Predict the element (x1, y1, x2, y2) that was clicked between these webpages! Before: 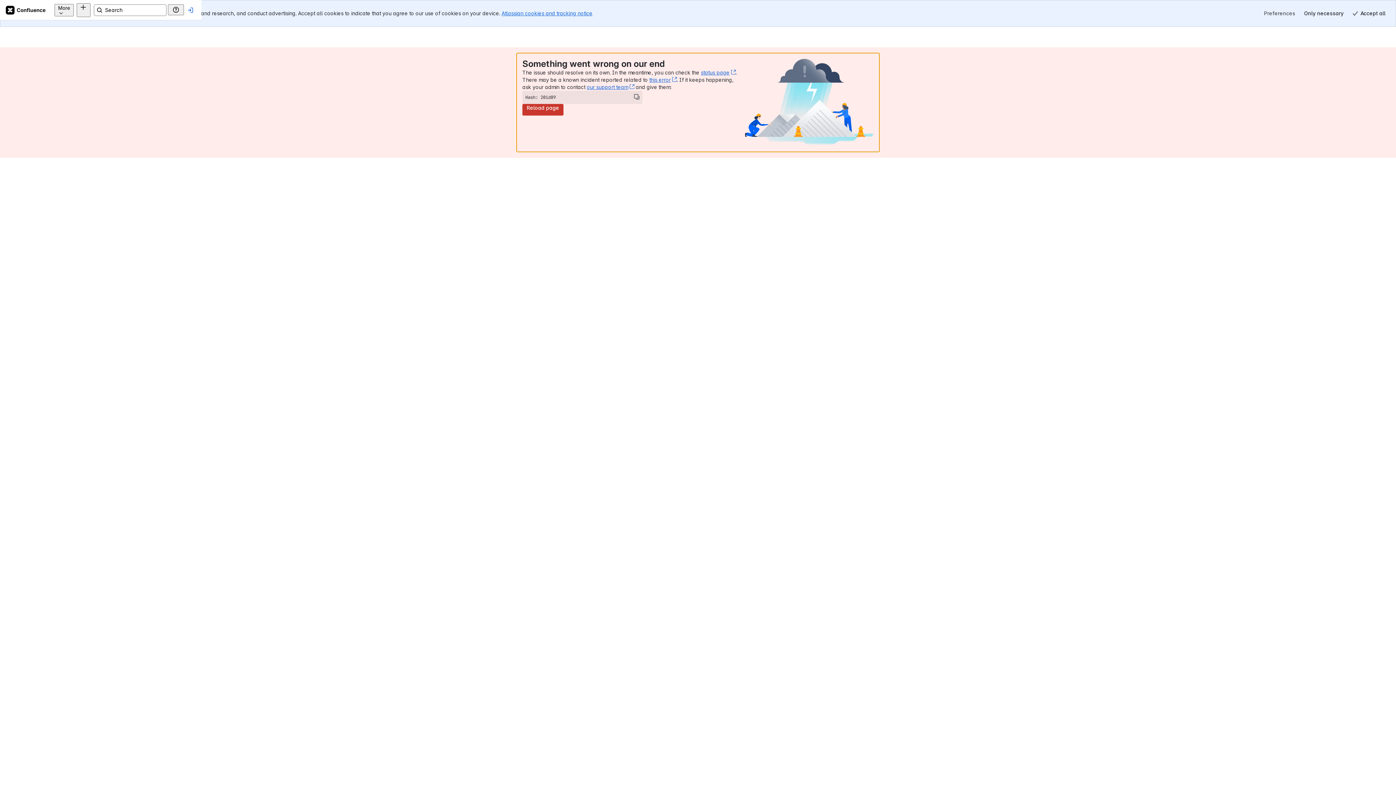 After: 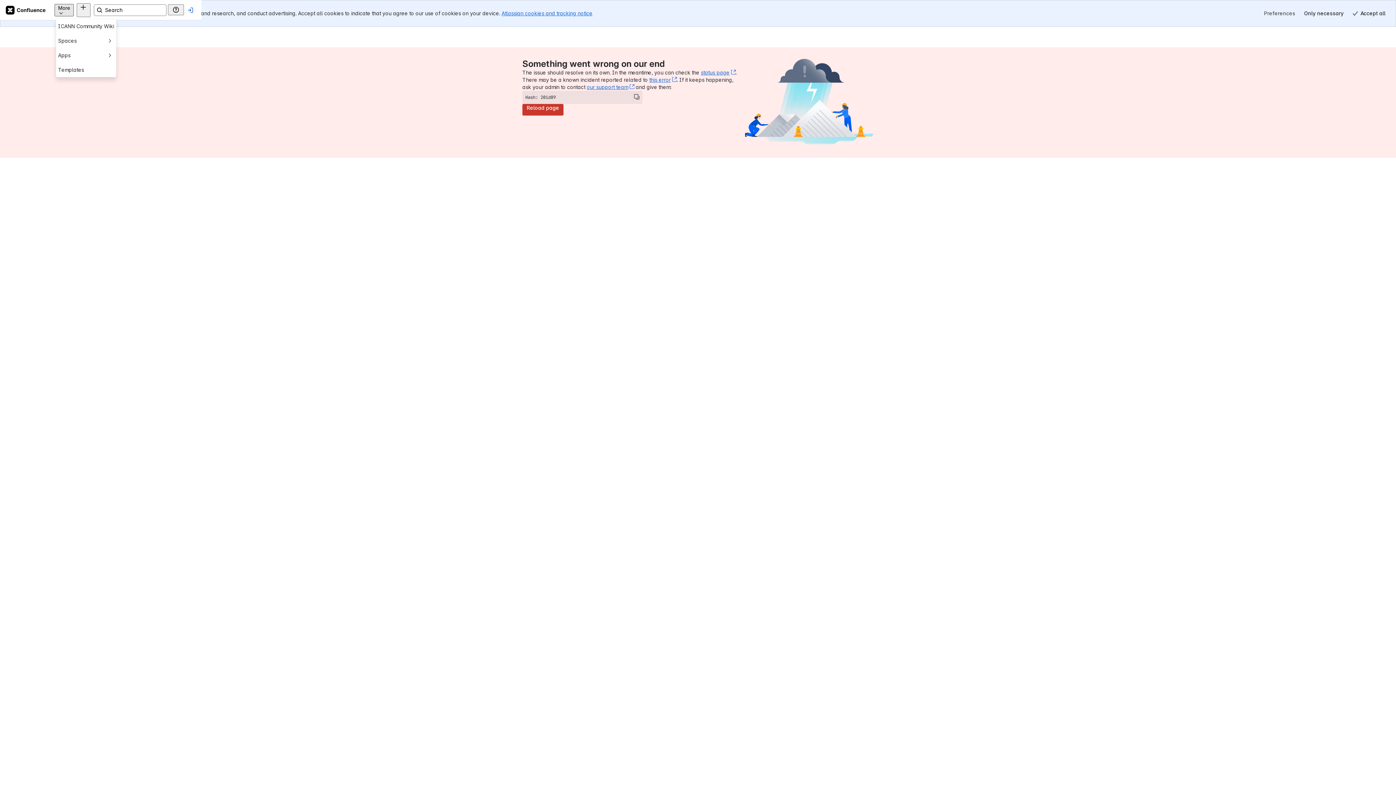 Action: bbox: (104, 3, 123, 16) label: More